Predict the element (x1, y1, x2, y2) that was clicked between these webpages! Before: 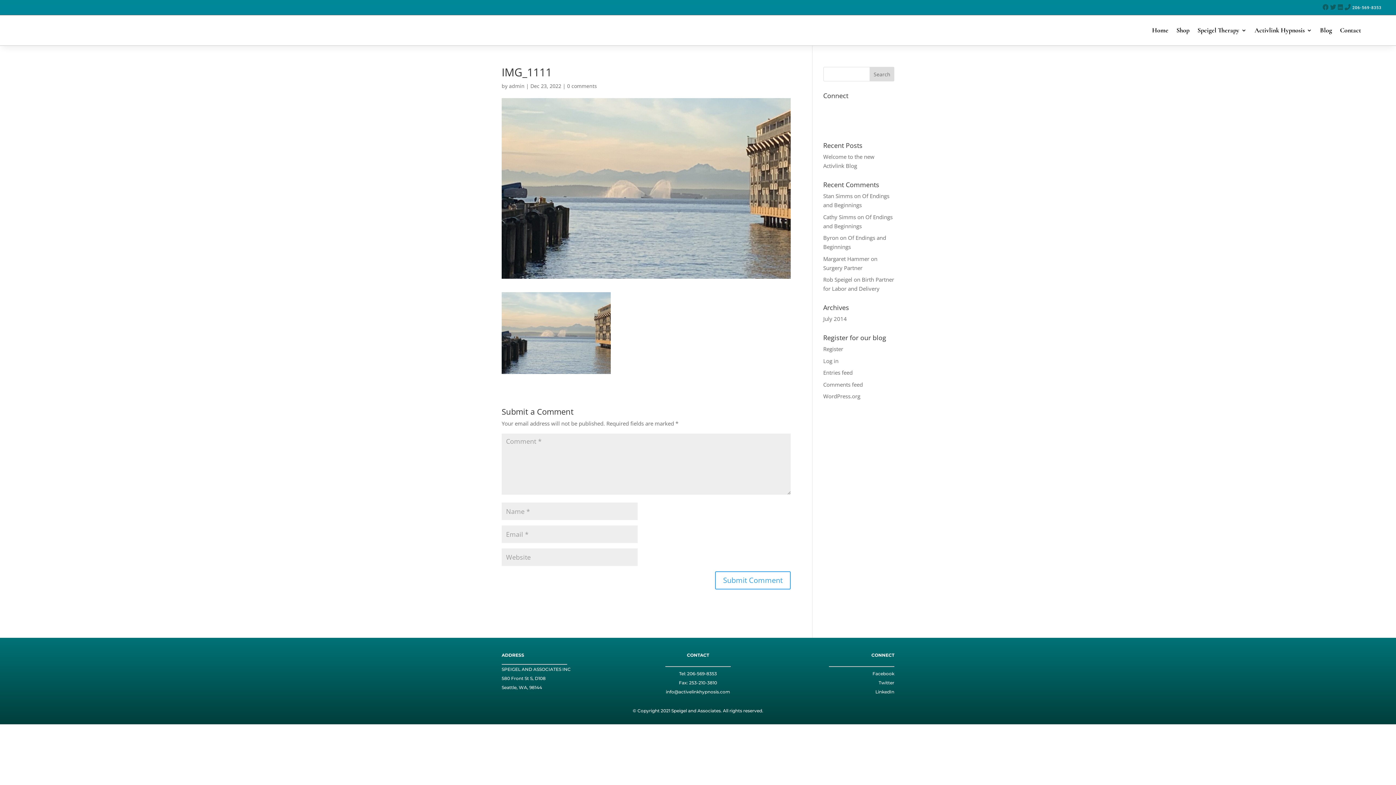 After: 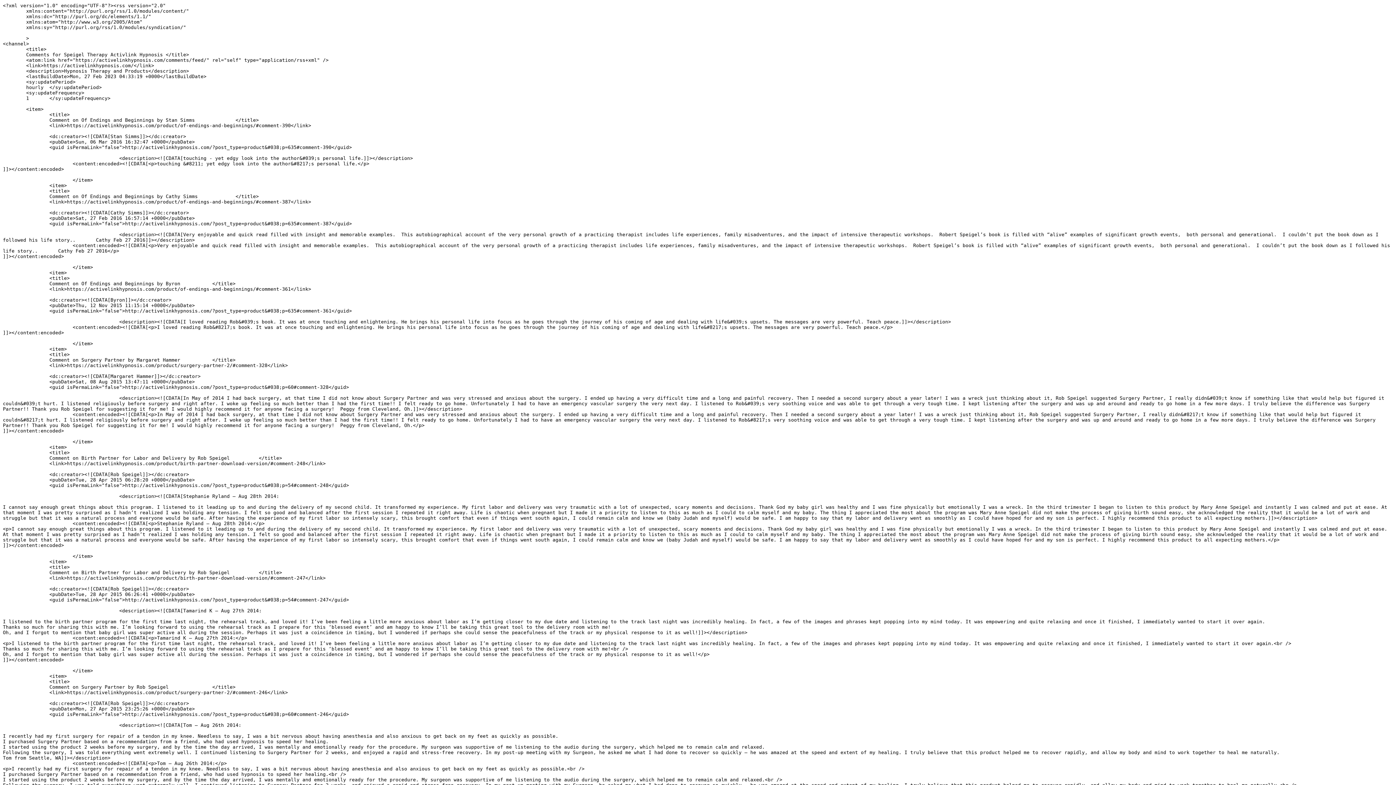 Action: label: Comments feed bbox: (823, 380, 863, 388)